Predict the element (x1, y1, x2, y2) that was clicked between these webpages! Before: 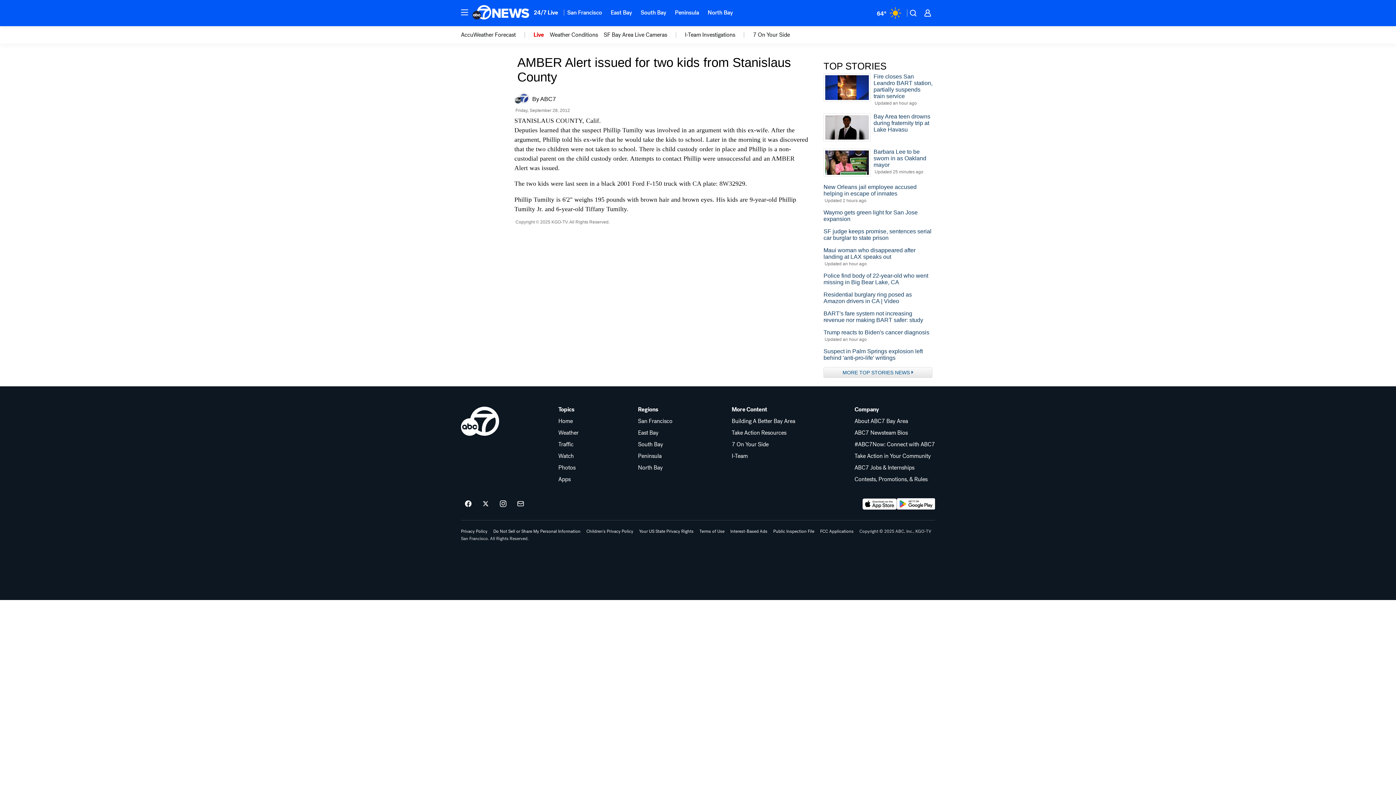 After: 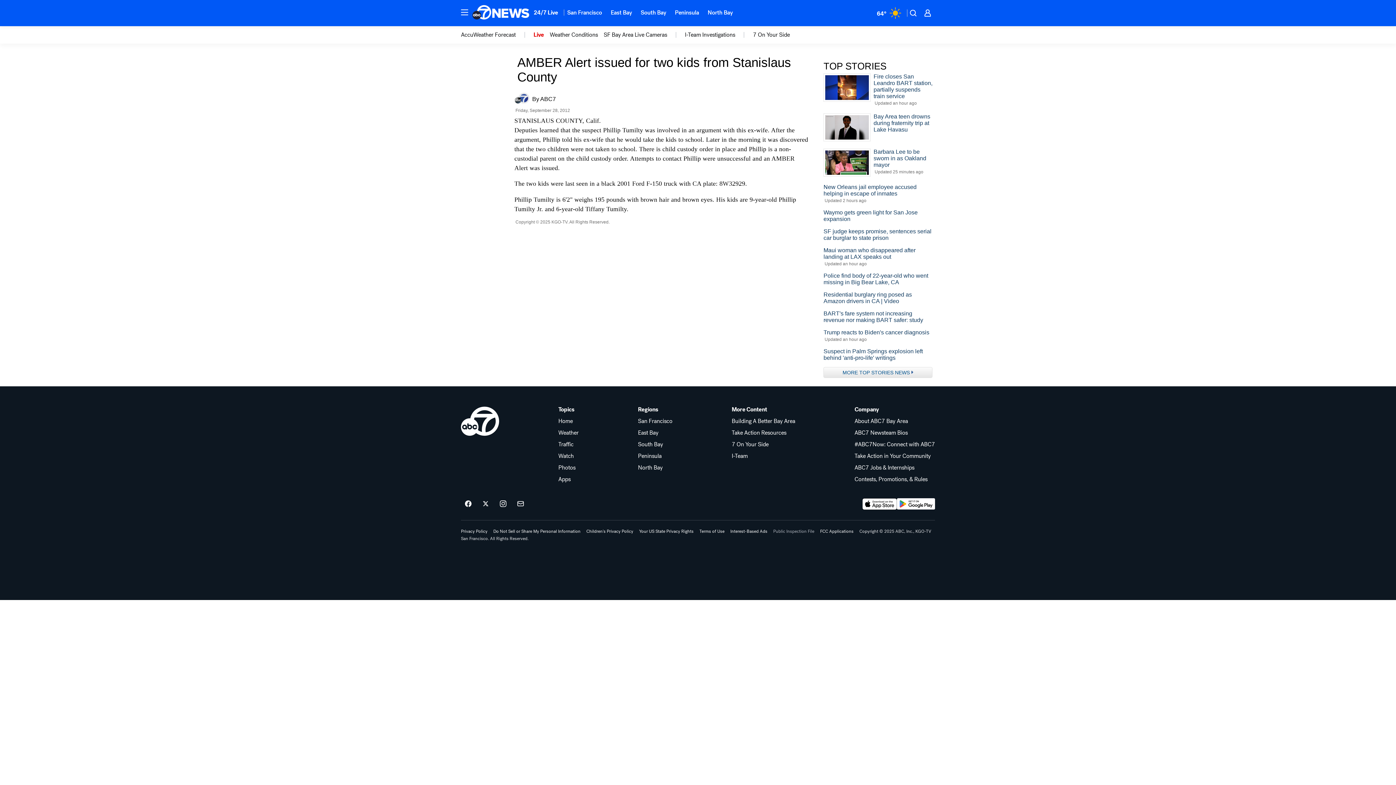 Action: bbox: (773, 529, 814, 533) label: Public Inspection File